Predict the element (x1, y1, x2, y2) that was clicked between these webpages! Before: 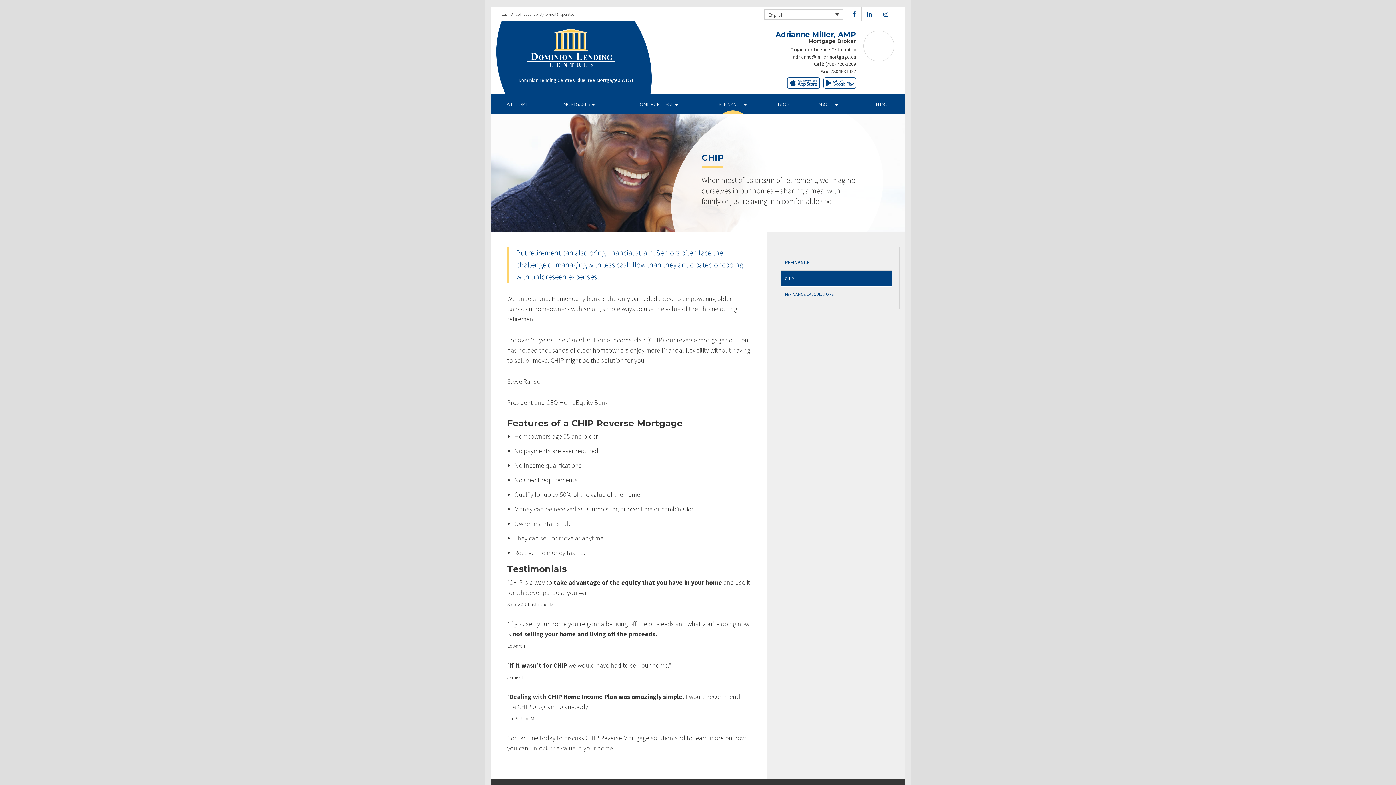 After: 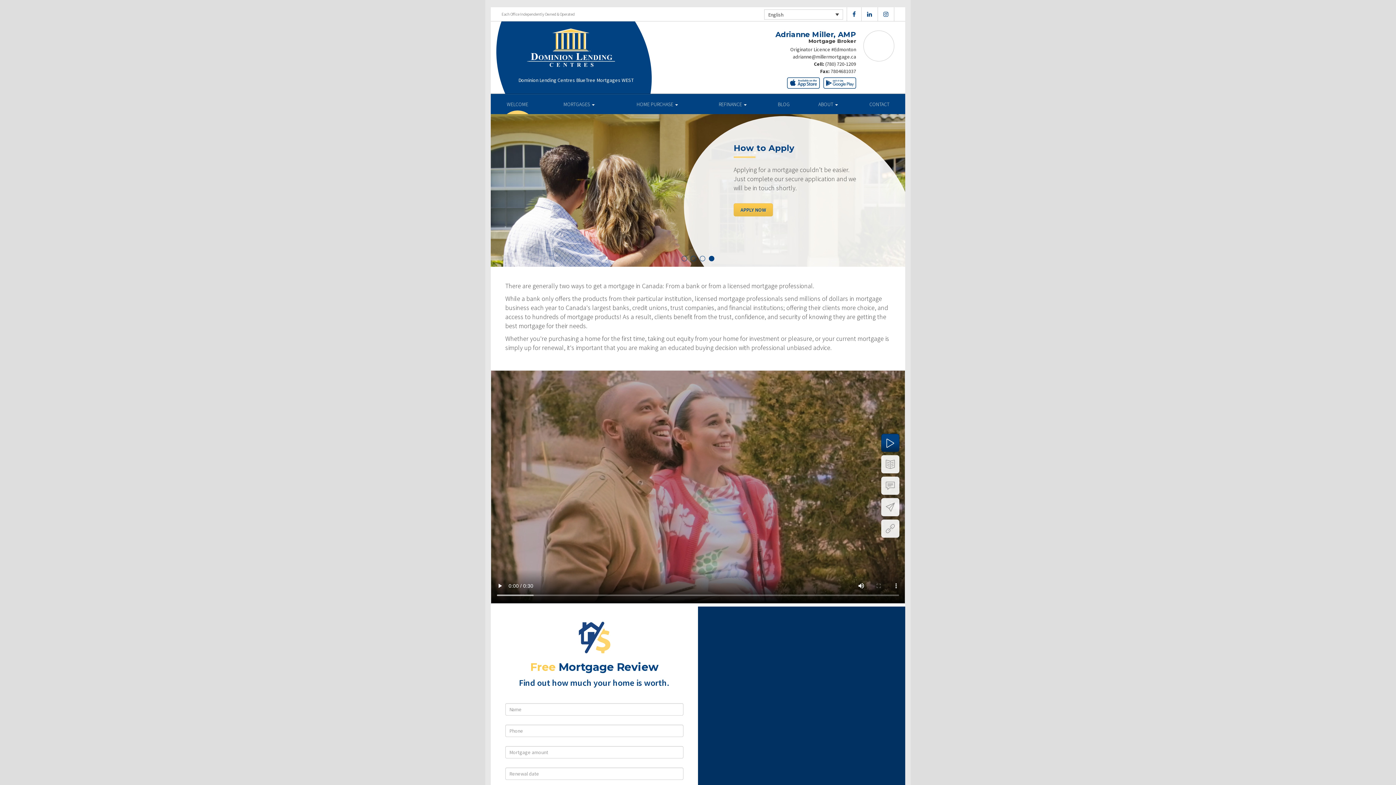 Action: label: WELCOME bbox: (490, 94, 544, 114)